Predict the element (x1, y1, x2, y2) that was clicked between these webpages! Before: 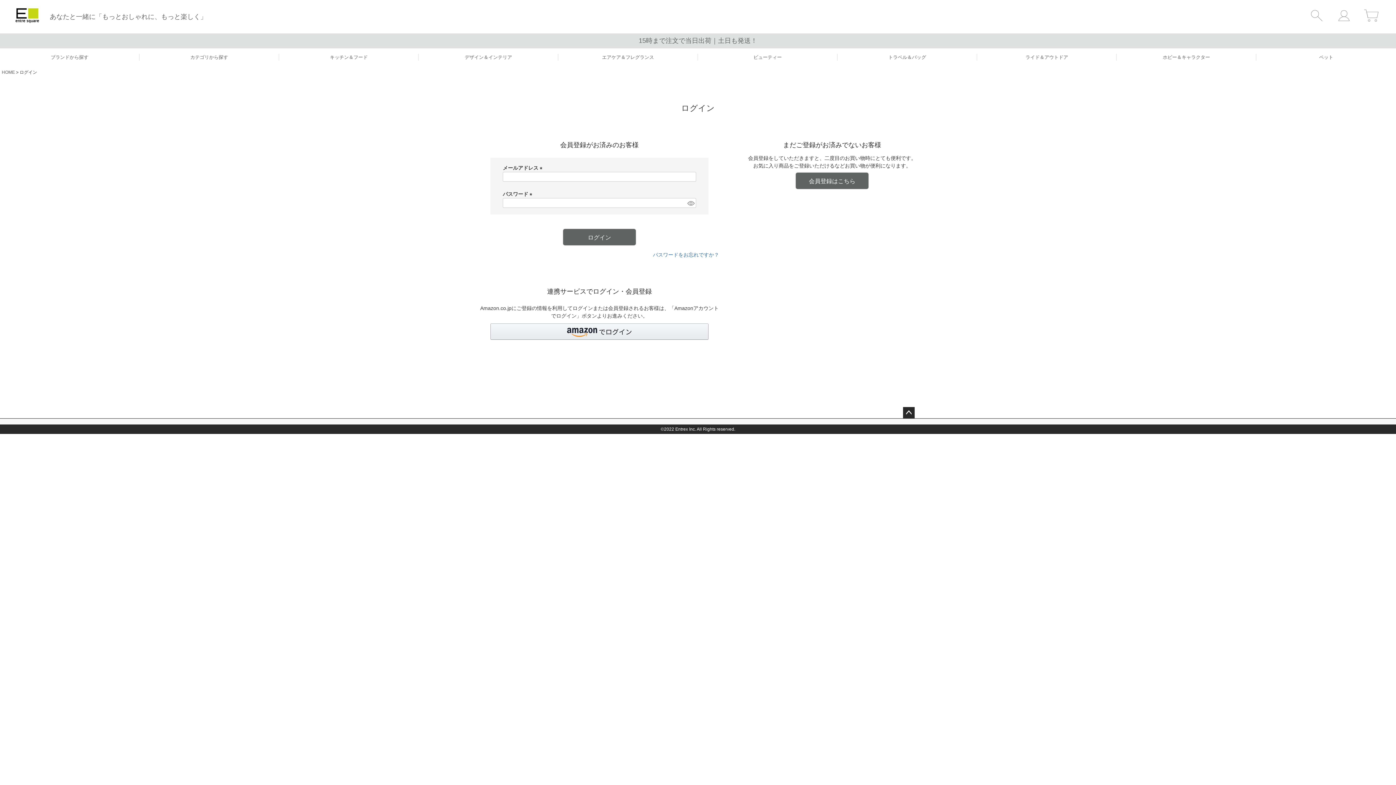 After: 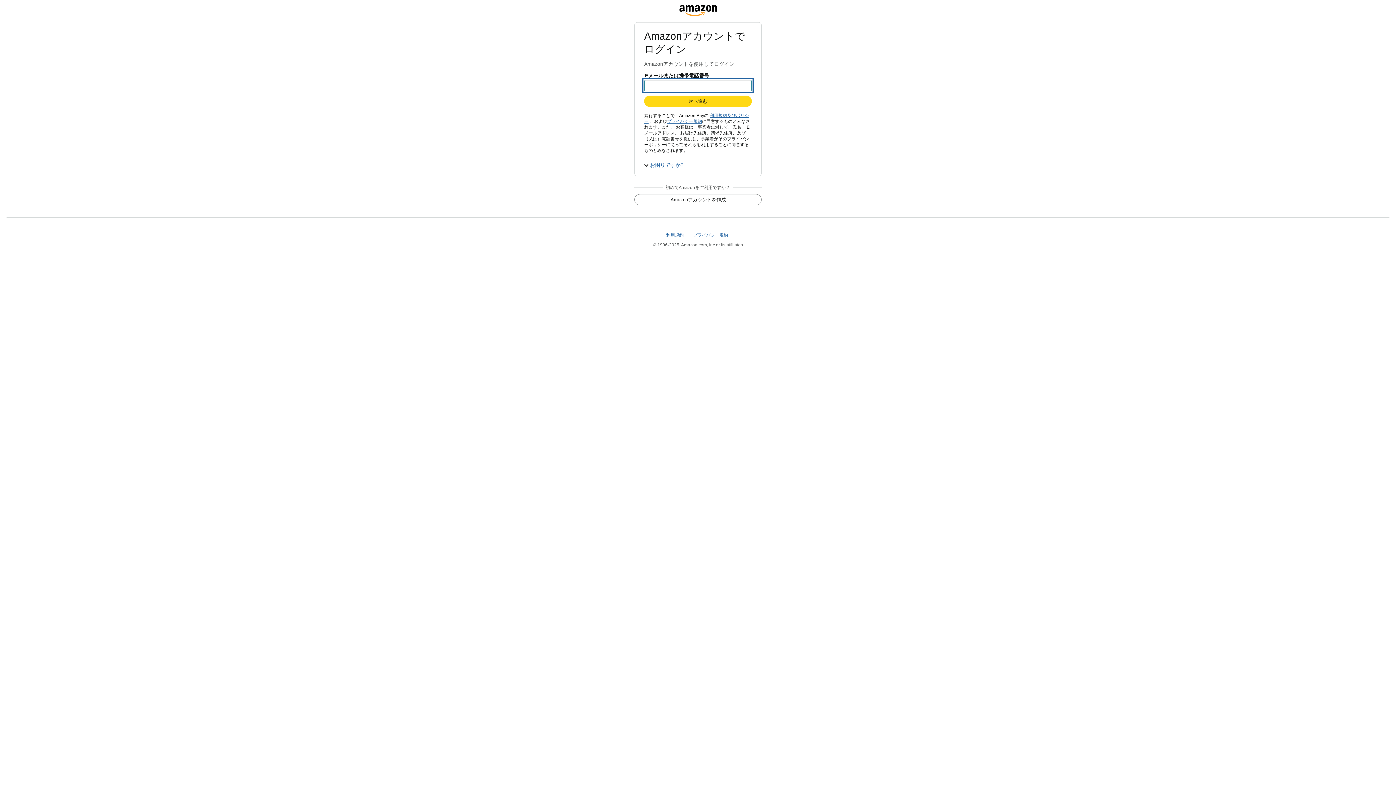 Action: bbox: (490, 323, 708, 339) label: Amazon Pay - Amazonアカウントをお使いください